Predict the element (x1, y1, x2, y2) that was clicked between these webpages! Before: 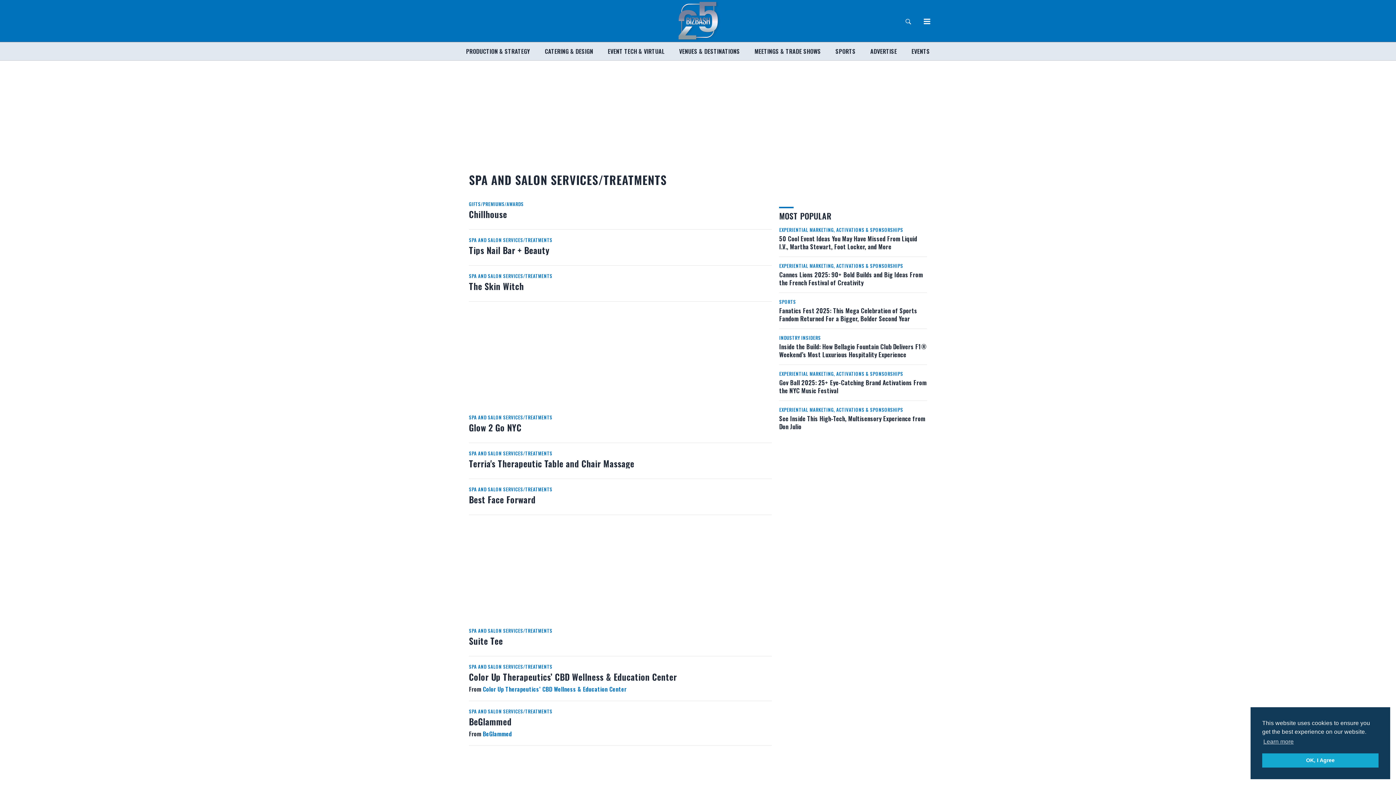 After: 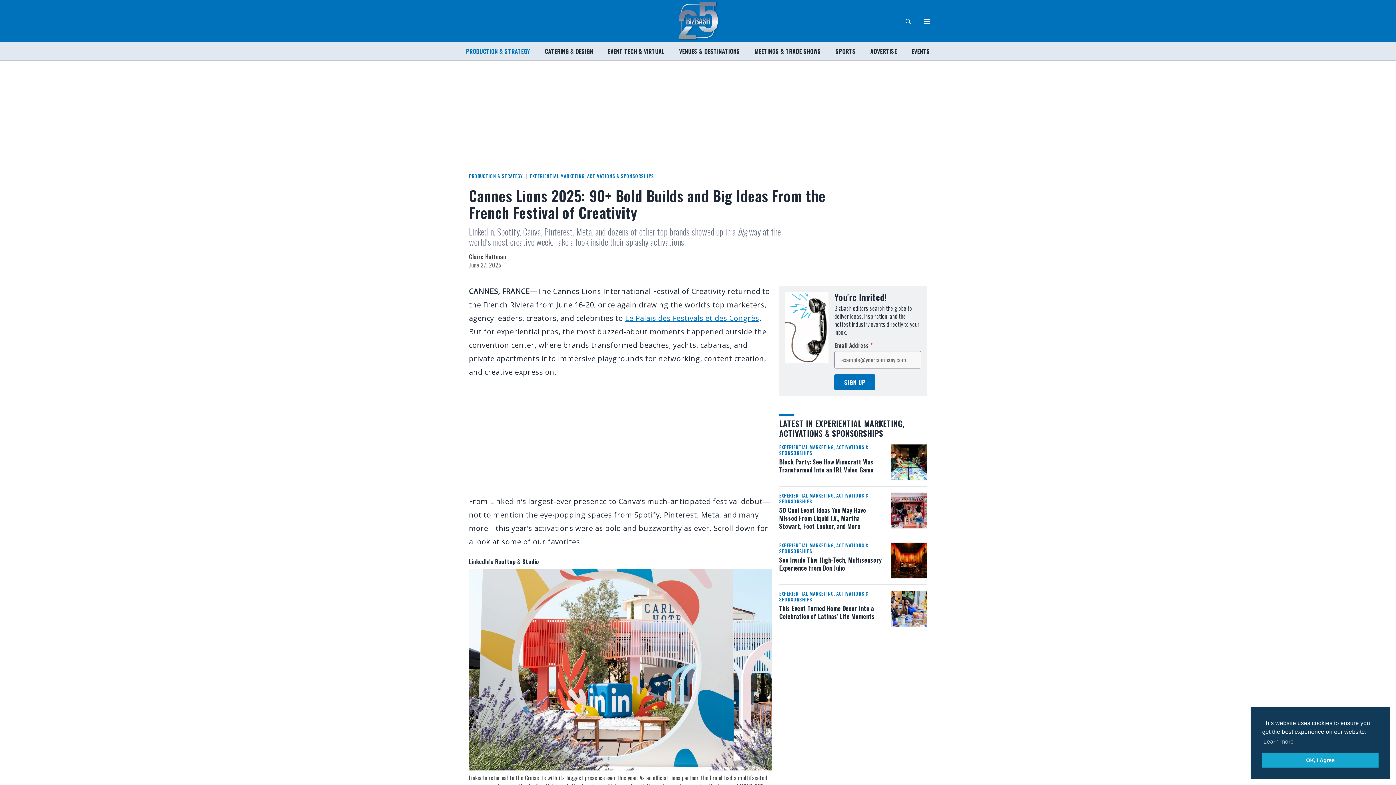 Action: bbox: (779, 270, 927, 286) label: Cannes Lions 2025: 90+ Bold Builds and Big Ideas From the French Festival of Creativity